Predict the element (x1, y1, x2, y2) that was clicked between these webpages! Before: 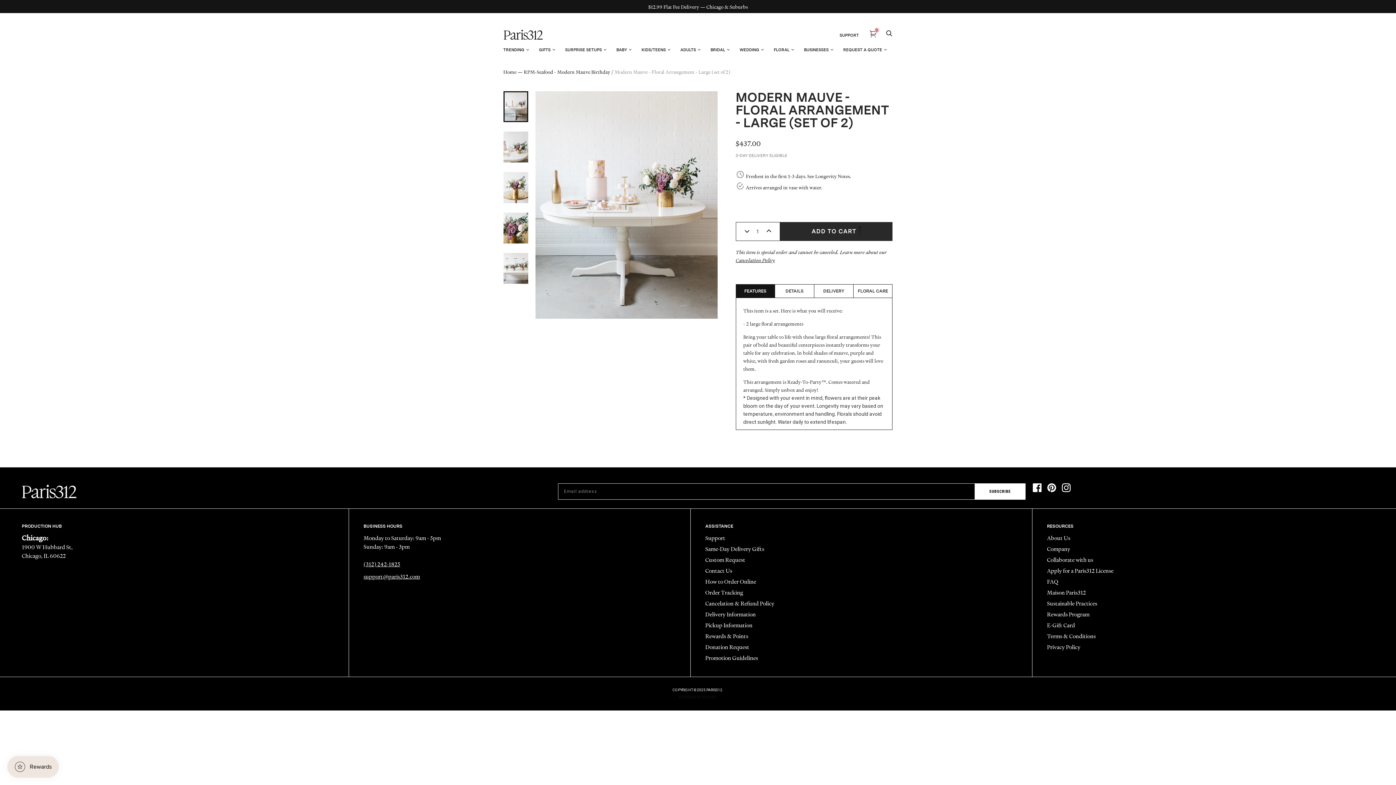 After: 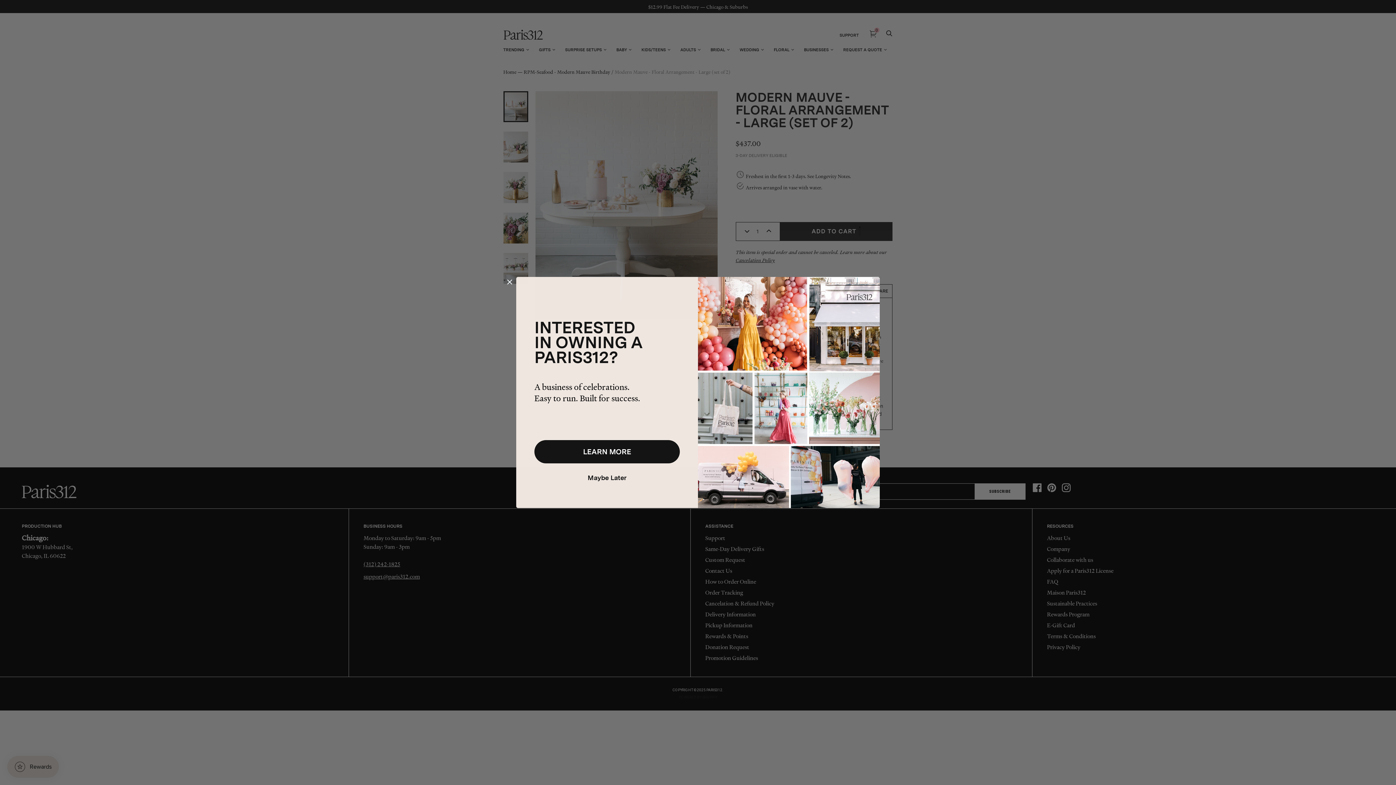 Action: bbox: (1032, 483, 1041, 494)